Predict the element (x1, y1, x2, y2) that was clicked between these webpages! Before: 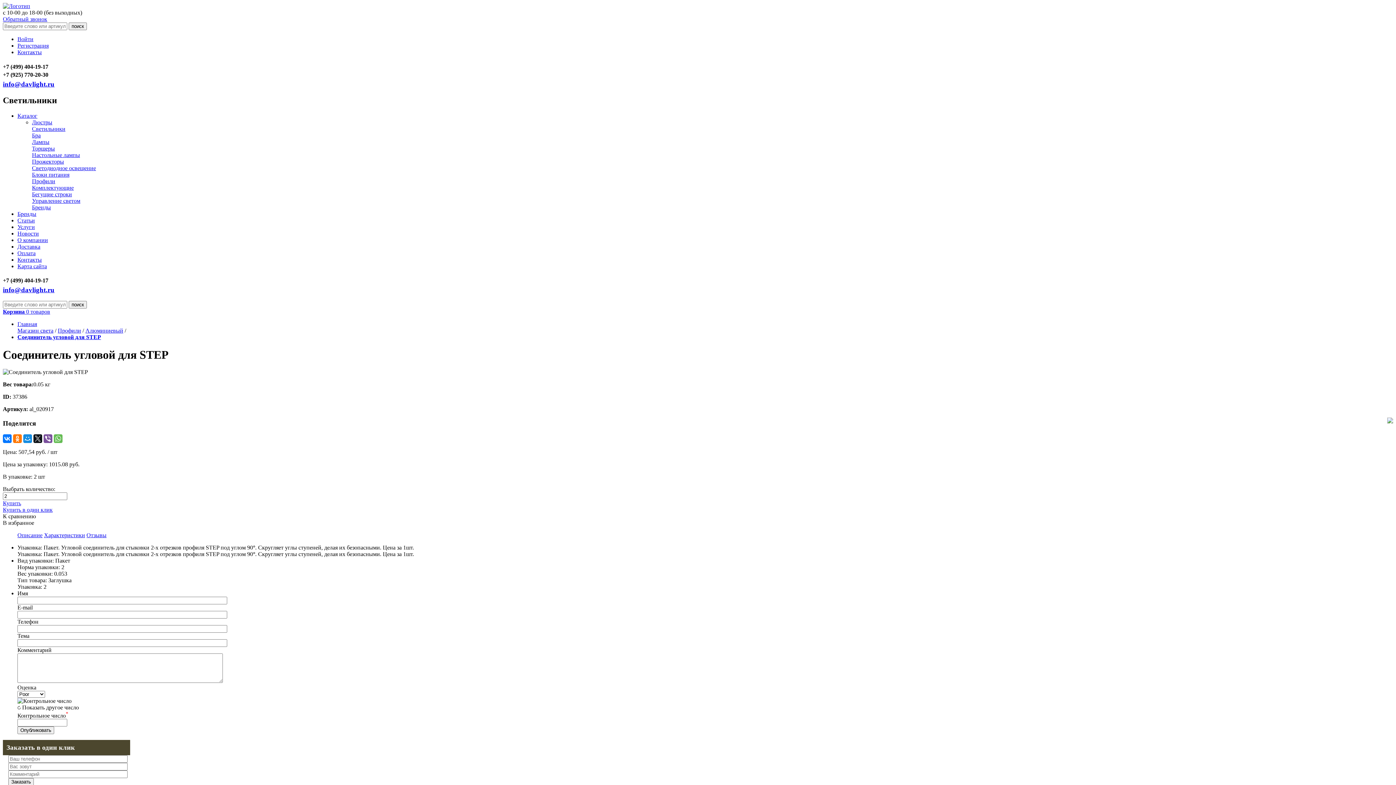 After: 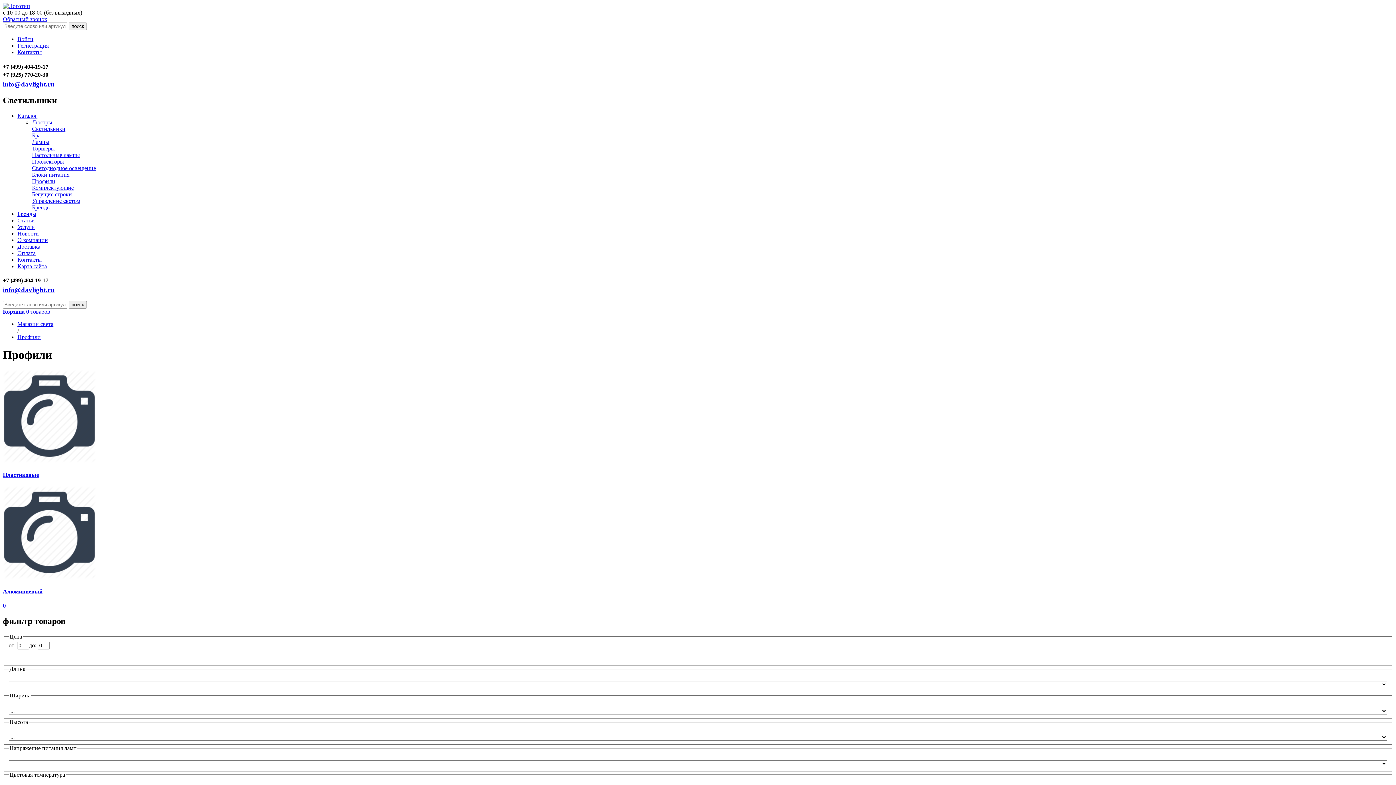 Action: bbox: (32, 178, 55, 184) label: Профили